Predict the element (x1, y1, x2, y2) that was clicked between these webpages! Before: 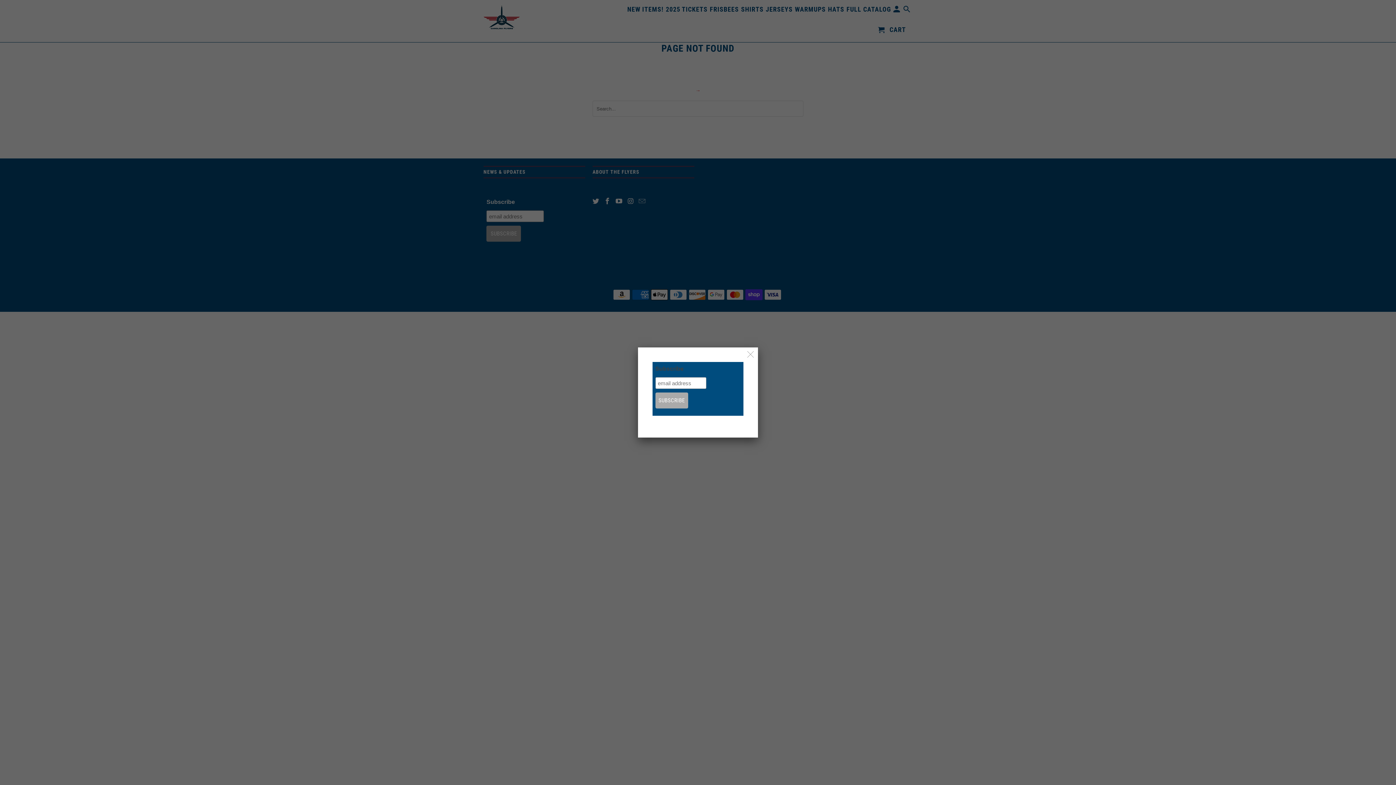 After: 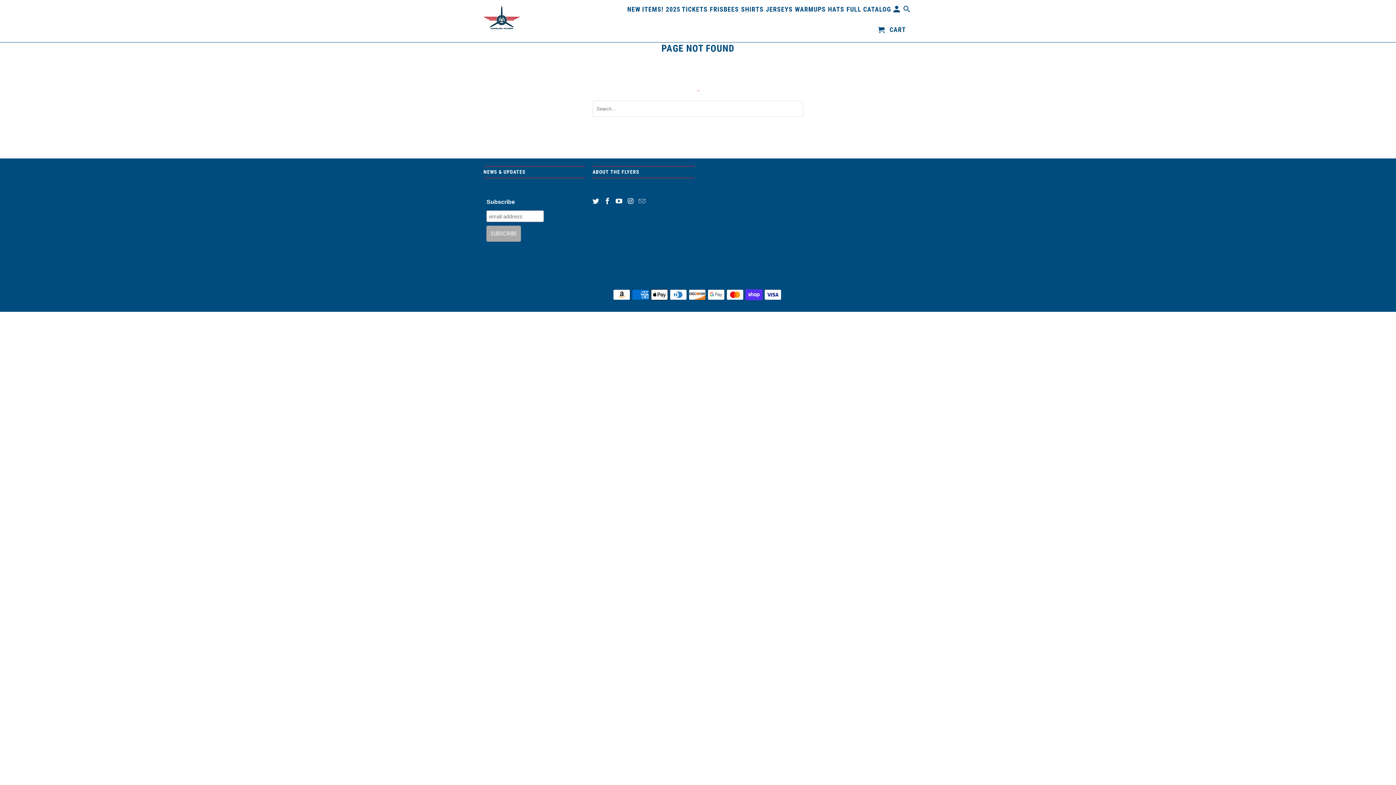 Action: bbox: (744, 348, 757, 361)